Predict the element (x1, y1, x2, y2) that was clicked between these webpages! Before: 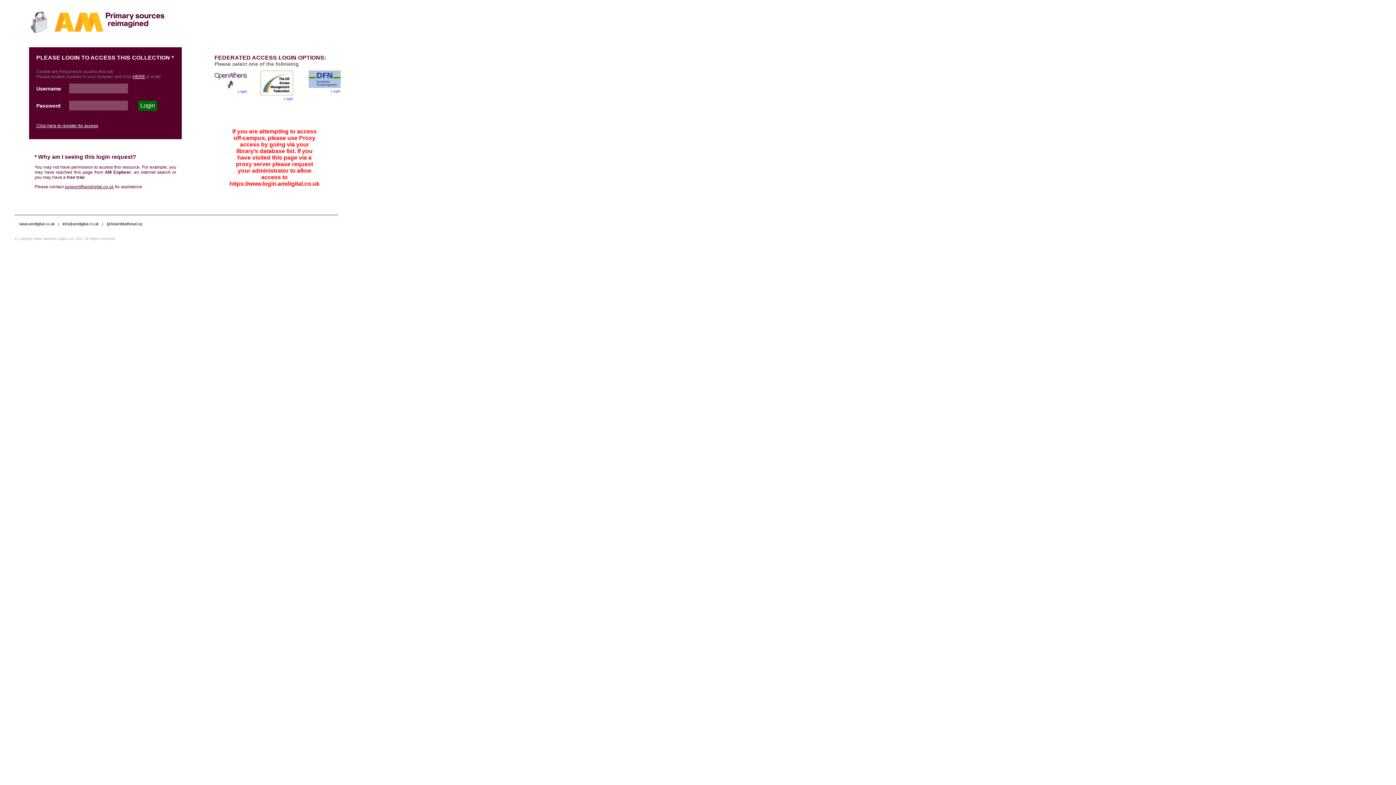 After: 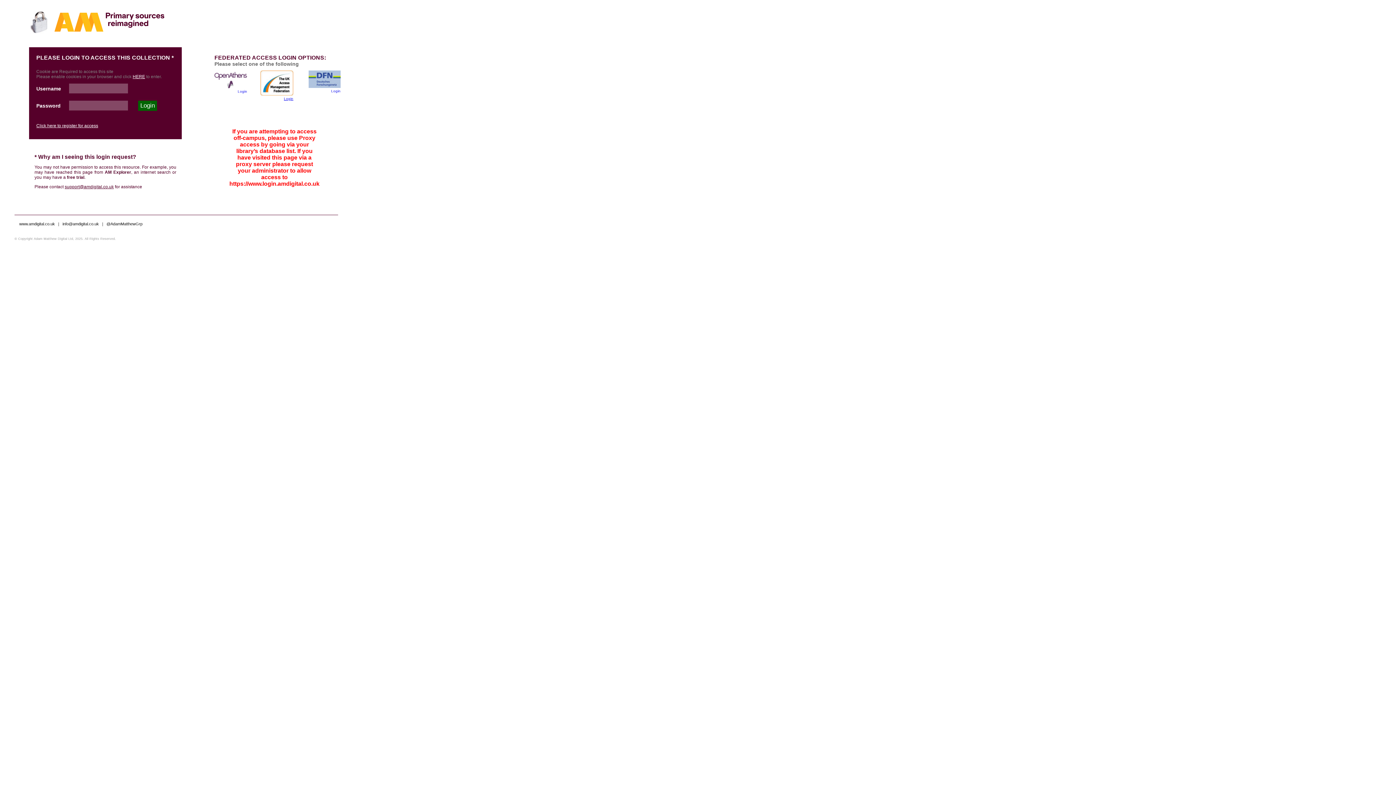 Action: bbox: (260, 91, 293, 100) label: 

Login